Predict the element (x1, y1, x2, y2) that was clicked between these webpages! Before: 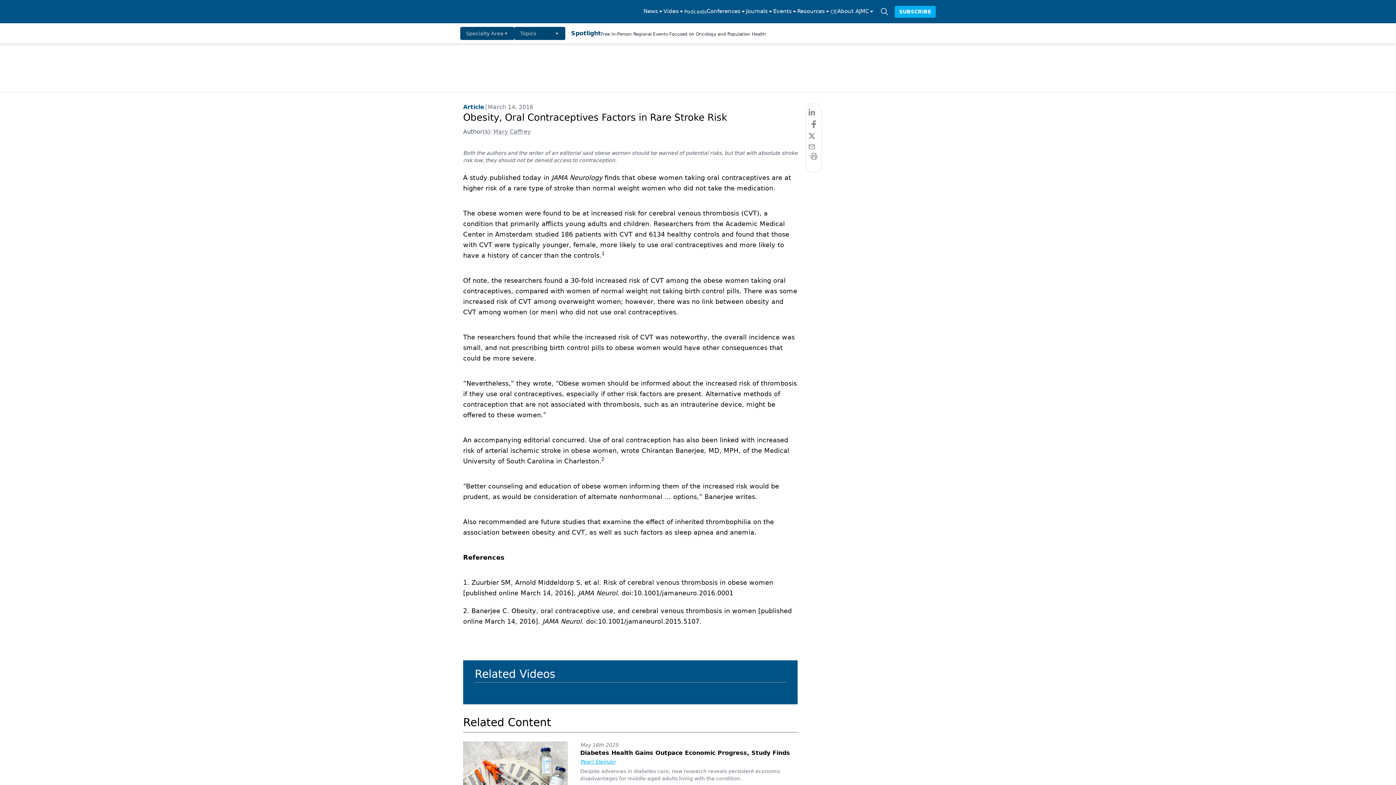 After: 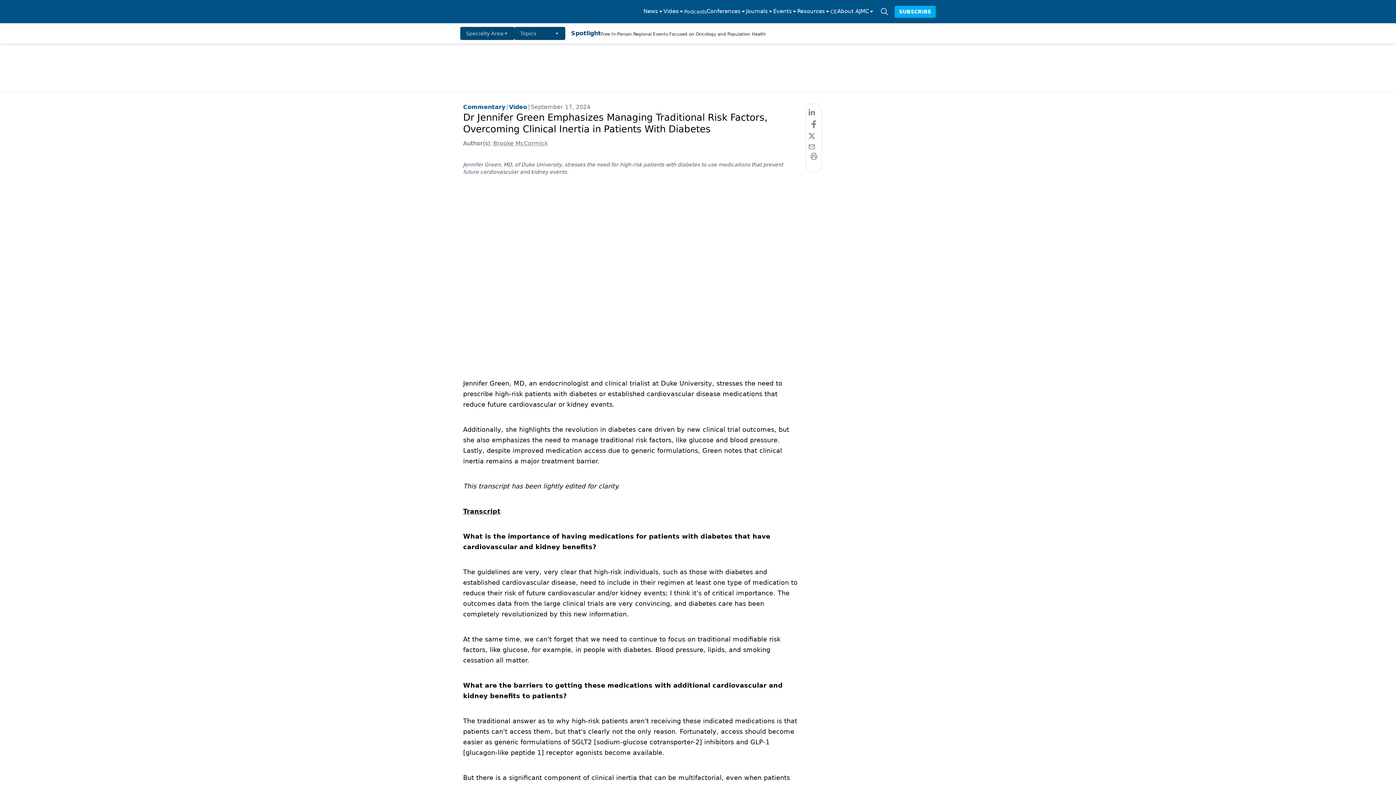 Action: bbox: (480, 688, 553, 693)